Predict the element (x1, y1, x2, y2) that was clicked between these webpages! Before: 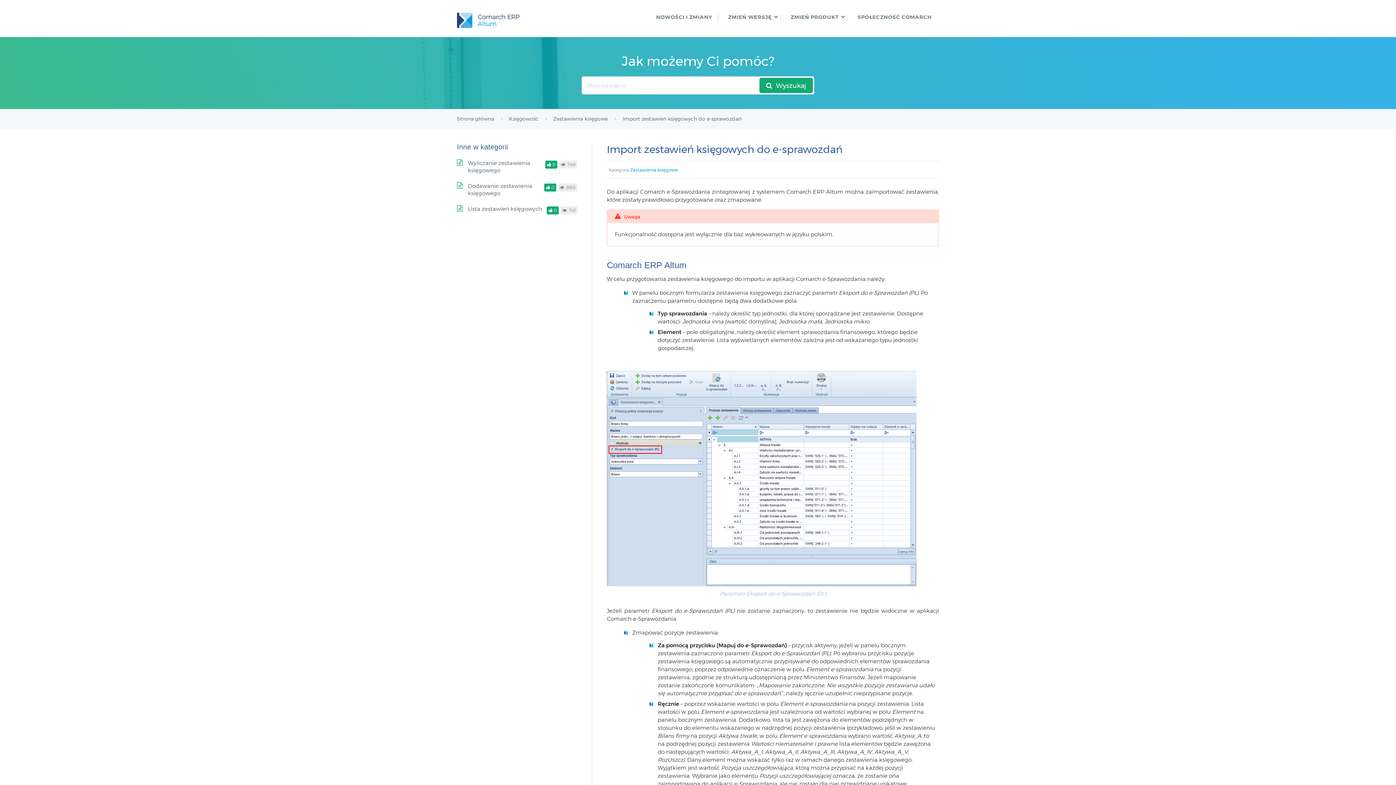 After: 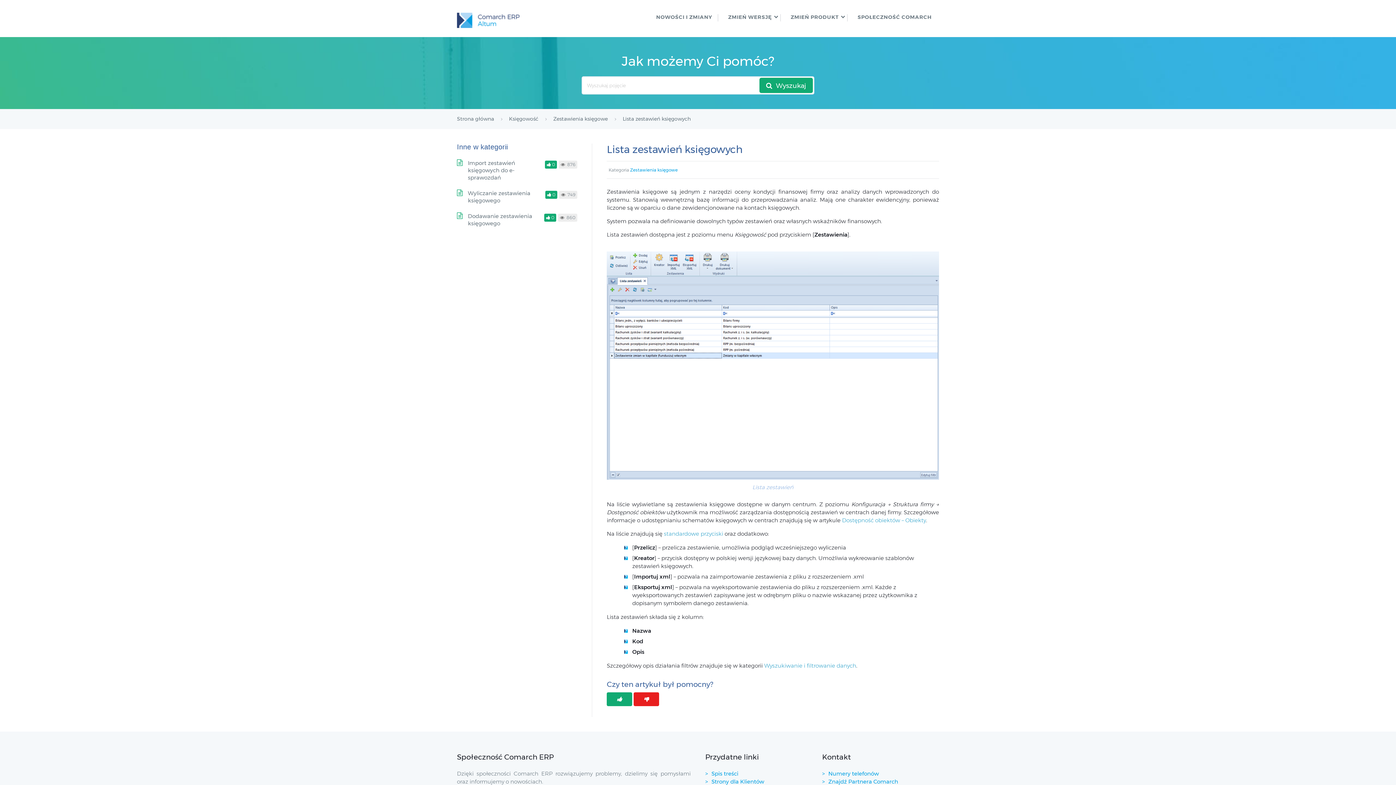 Action: bbox: (468, 205, 542, 212) label: Lista zestawień księgowych